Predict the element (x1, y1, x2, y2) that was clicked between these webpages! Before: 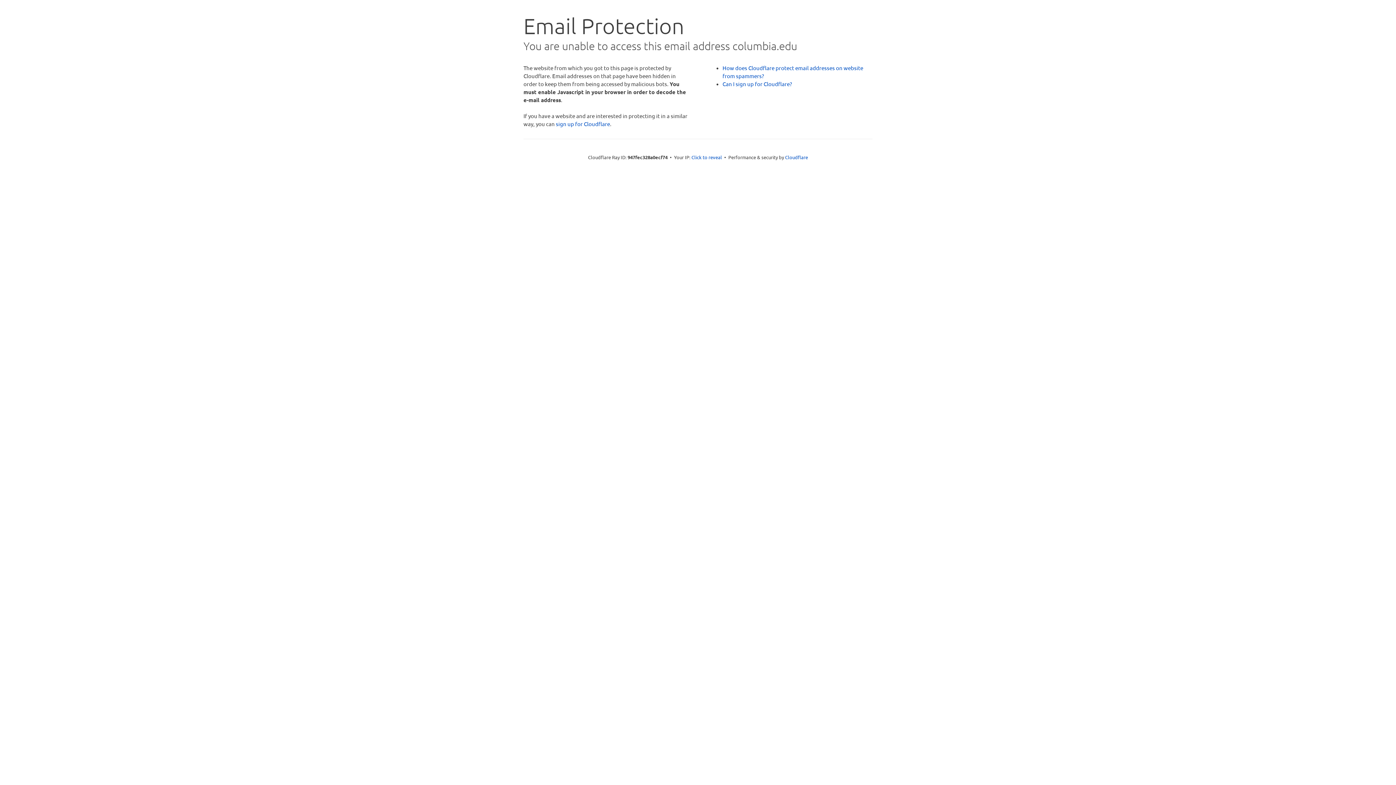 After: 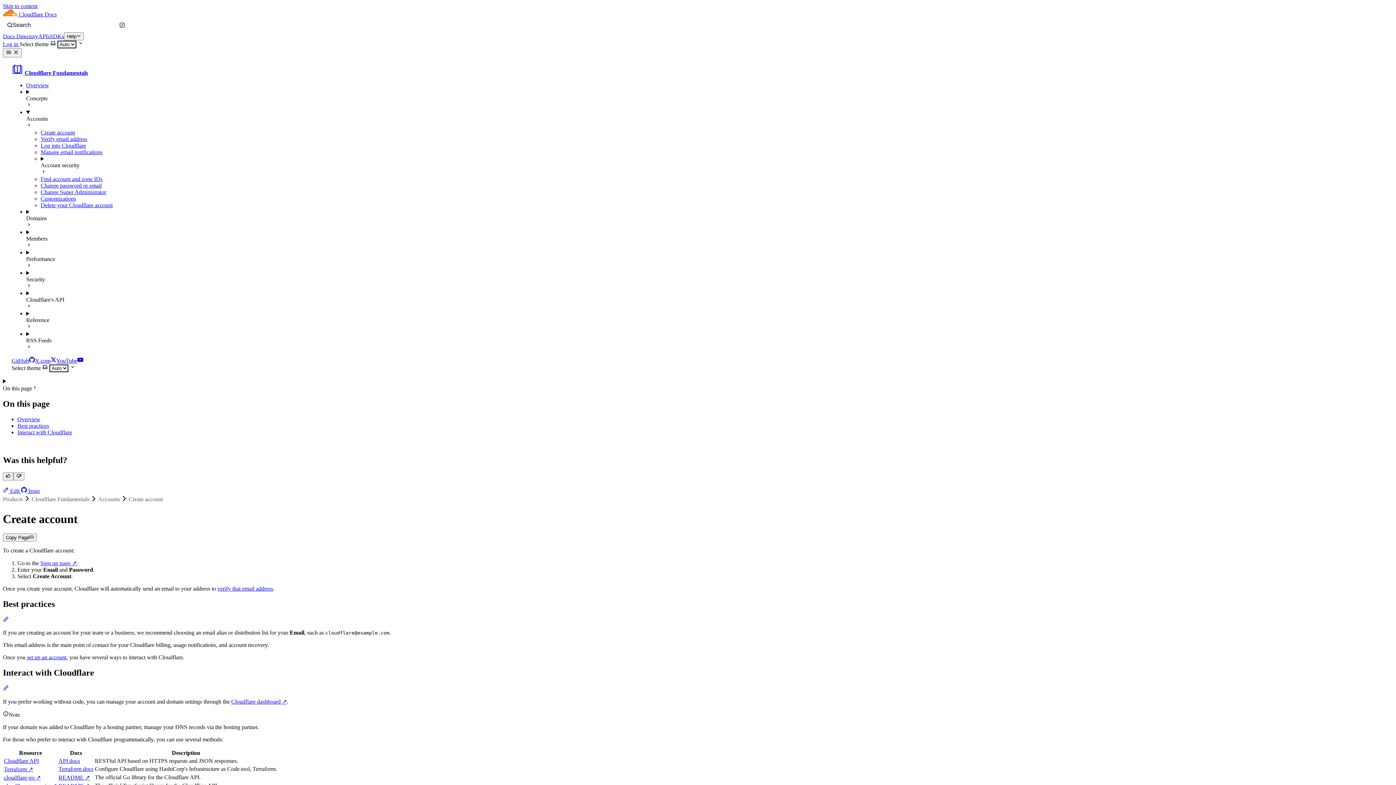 Action: bbox: (722, 80, 792, 87) label: Can I sign up for Cloudflare?